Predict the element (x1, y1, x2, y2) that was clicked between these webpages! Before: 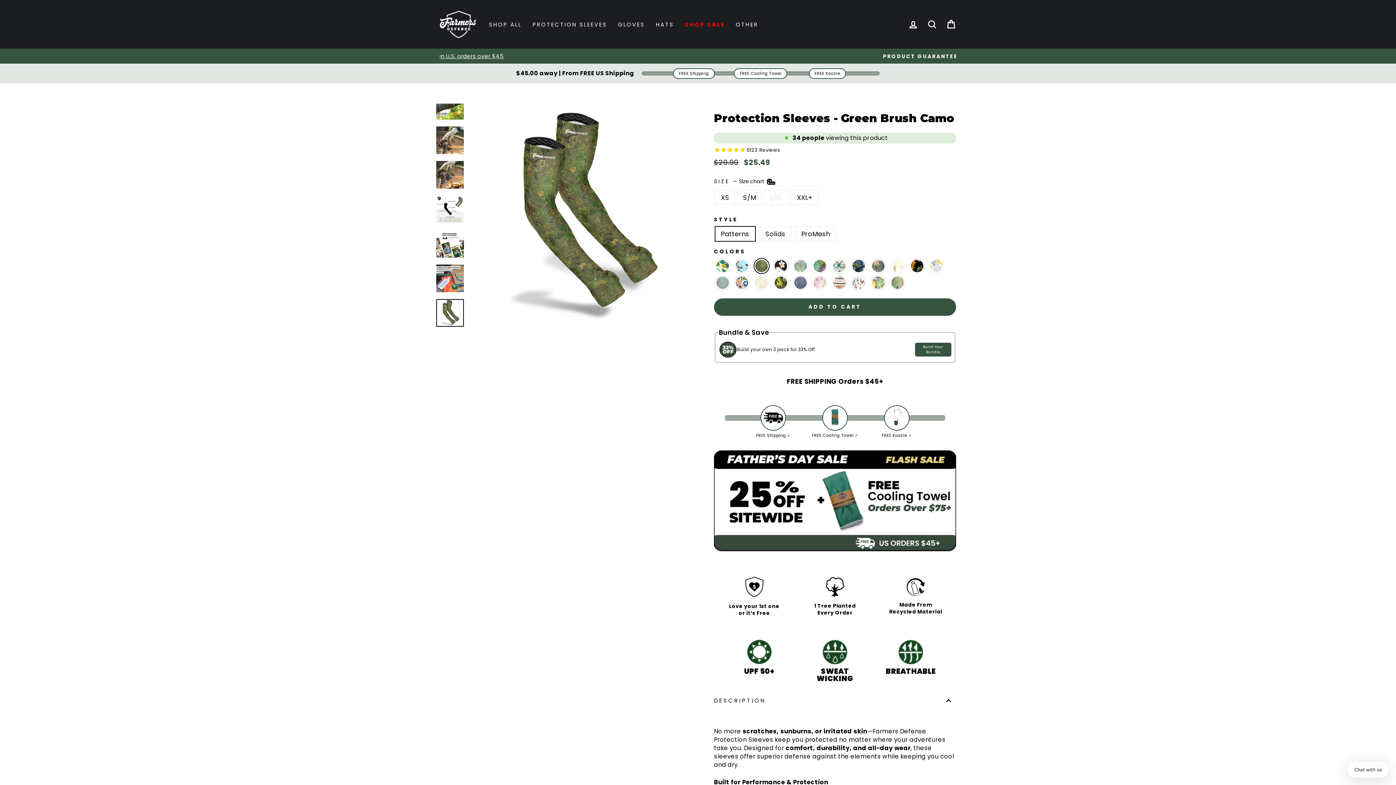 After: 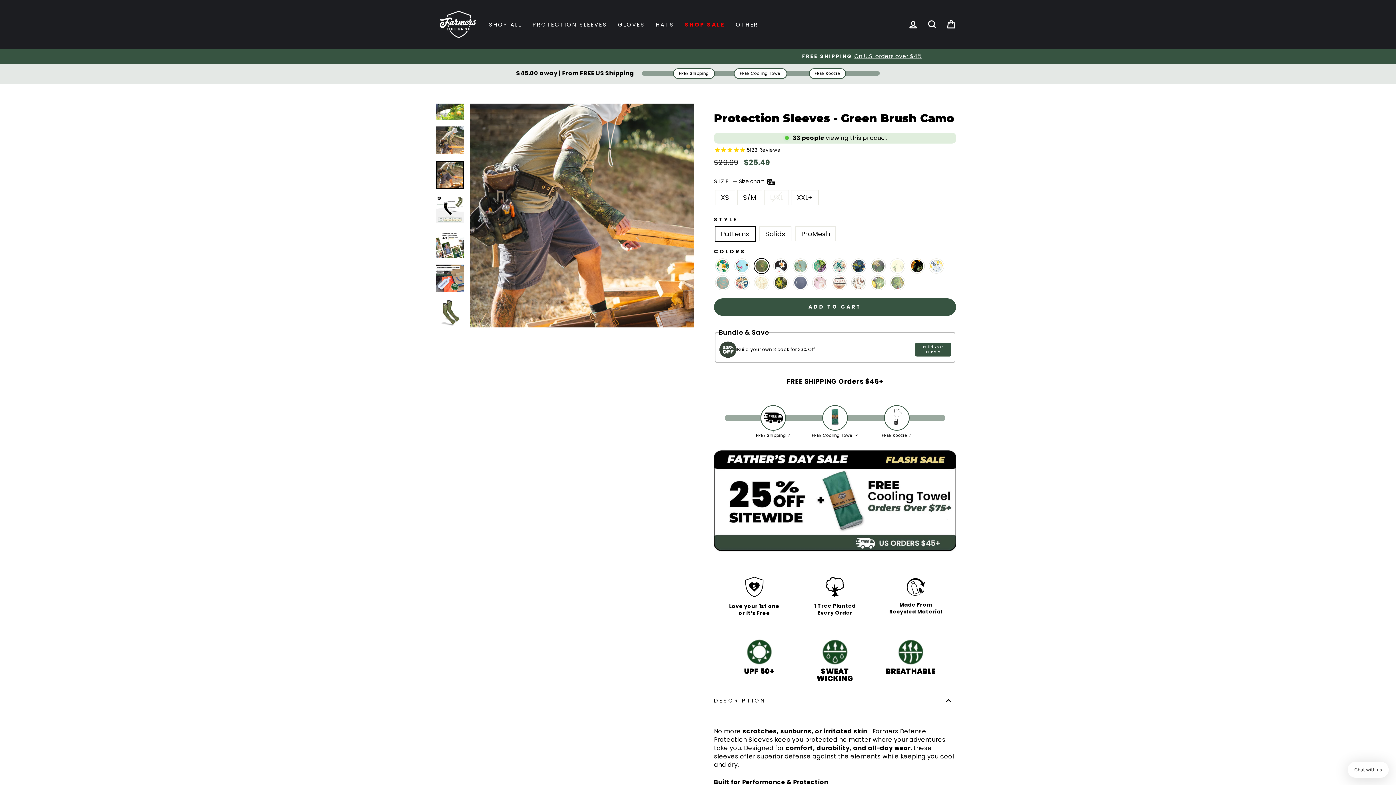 Action: bbox: (436, 161, 464, 188)